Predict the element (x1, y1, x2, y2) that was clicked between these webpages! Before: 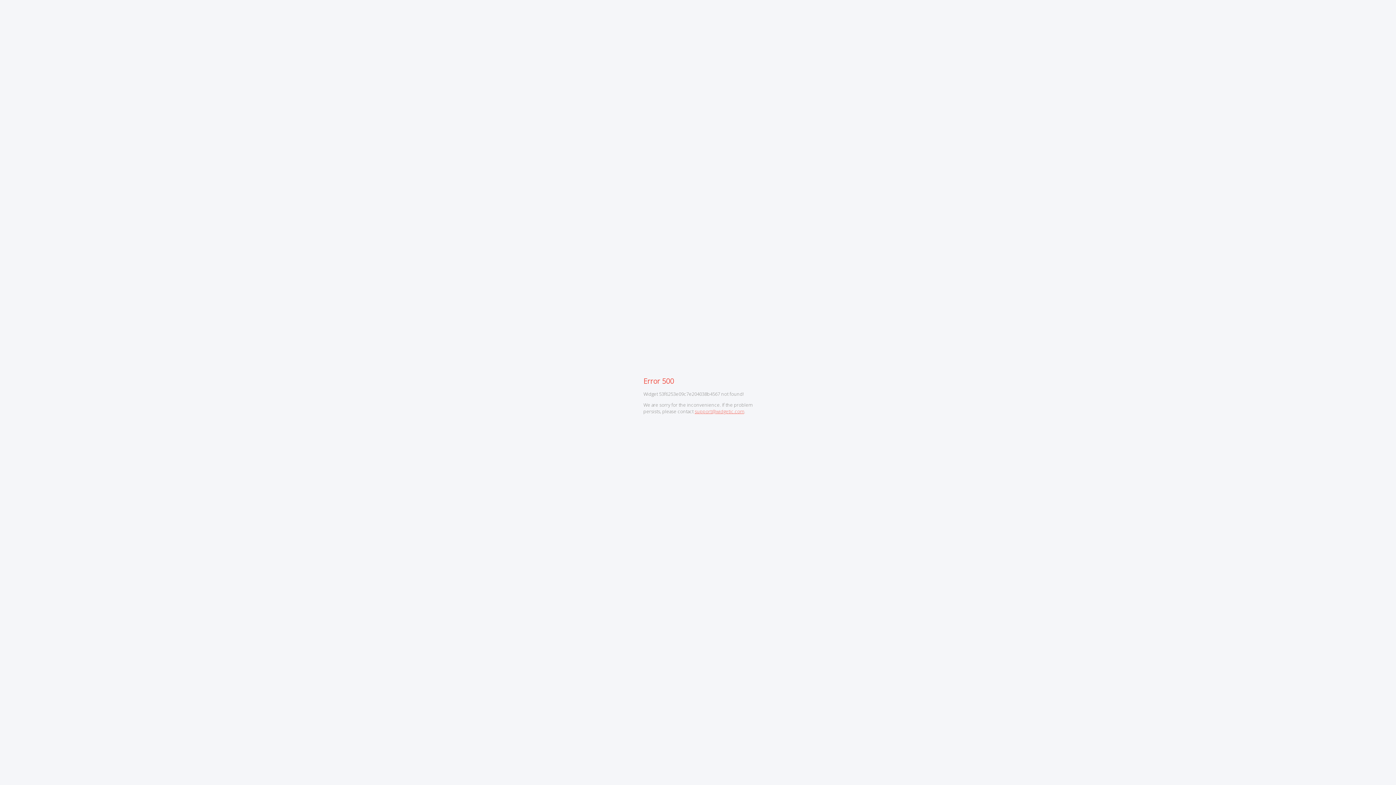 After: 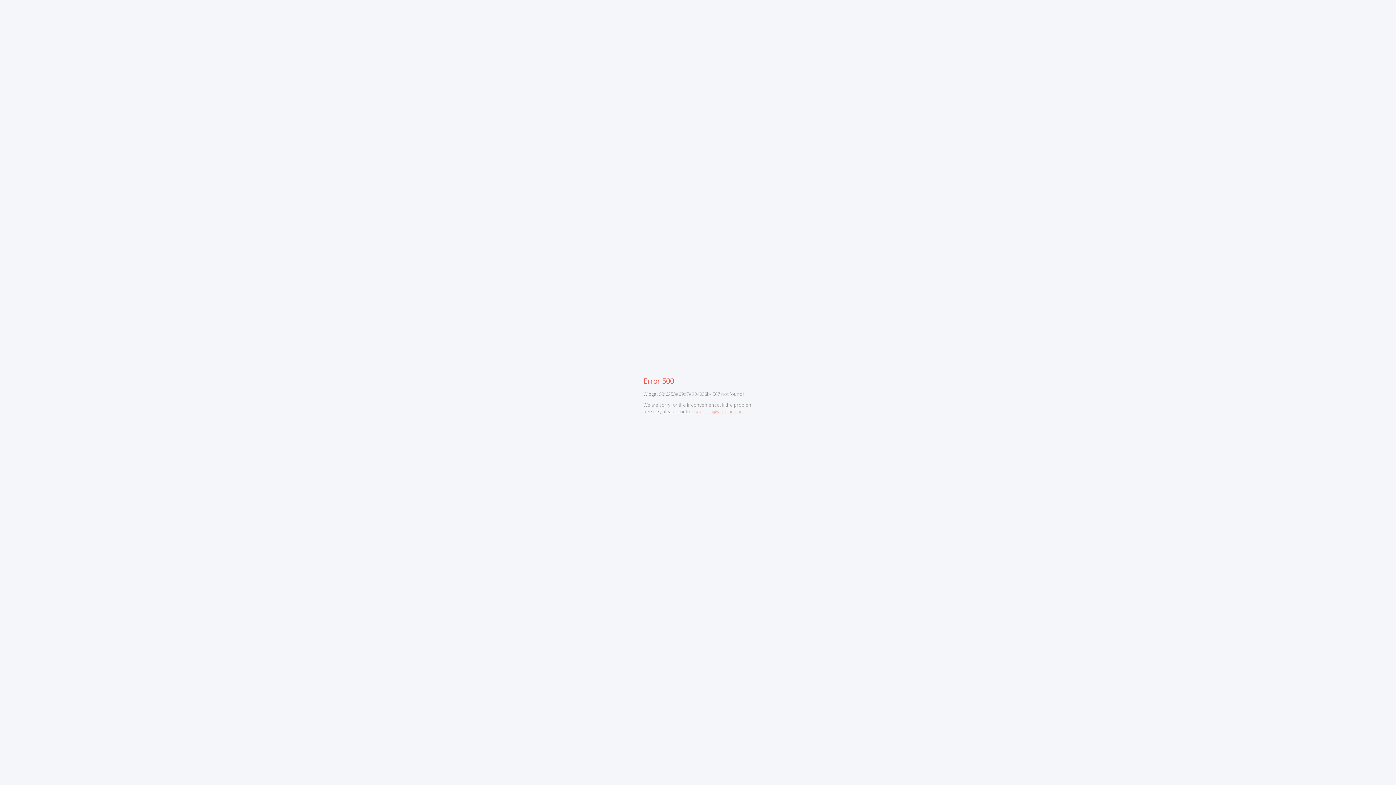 Action: label: support@widgetic.com bbox: (694, 408, 744, 415)